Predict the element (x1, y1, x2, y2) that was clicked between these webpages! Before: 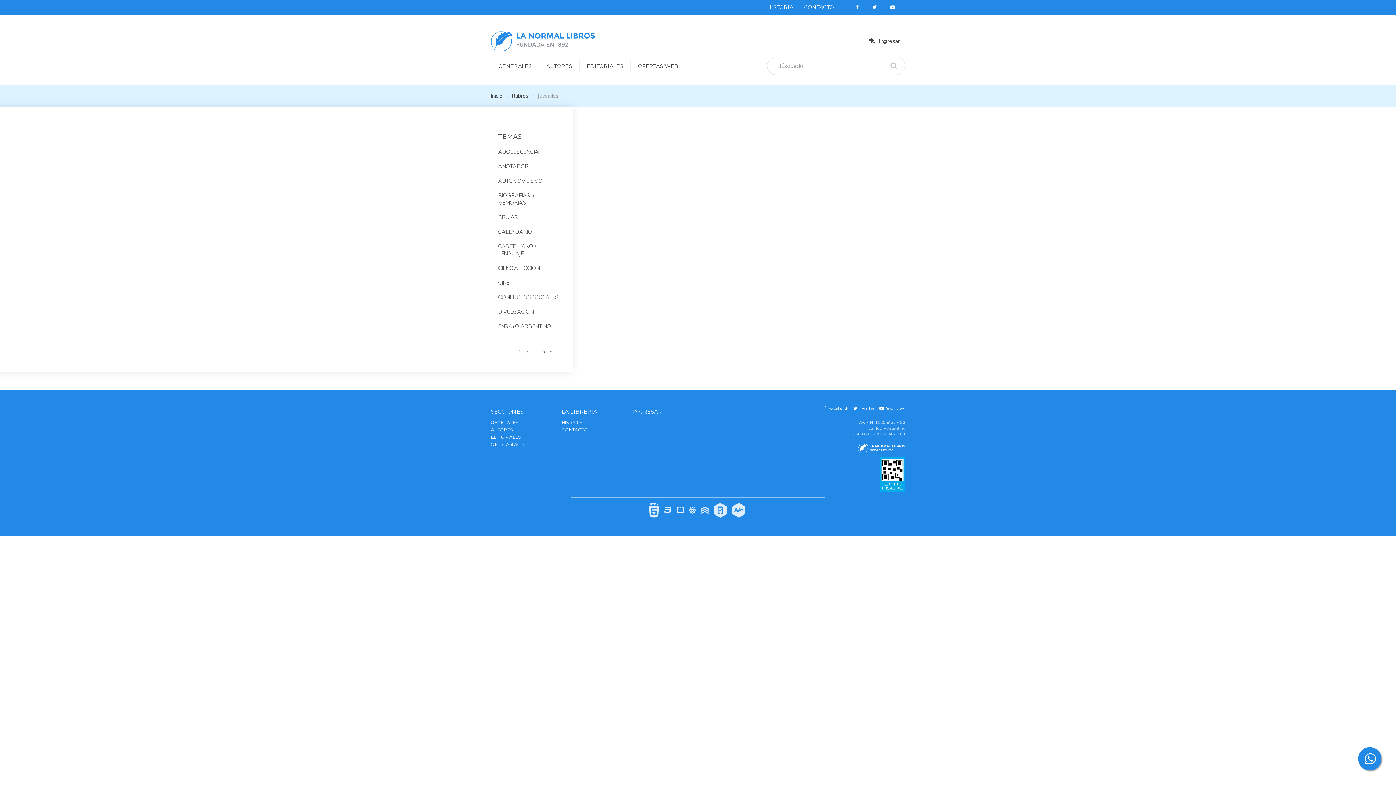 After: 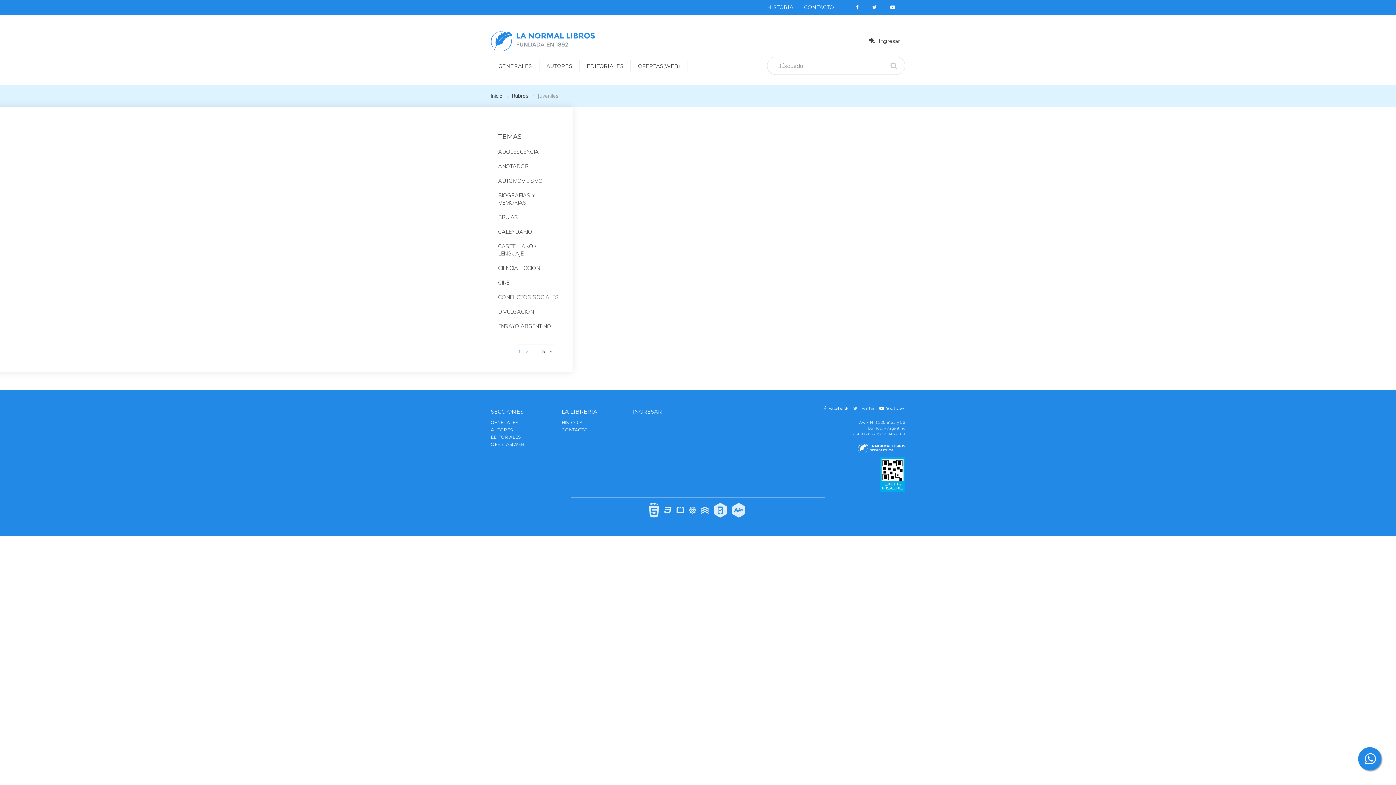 Action: bbox: (853, 405, 874, 411) label:  Twitter